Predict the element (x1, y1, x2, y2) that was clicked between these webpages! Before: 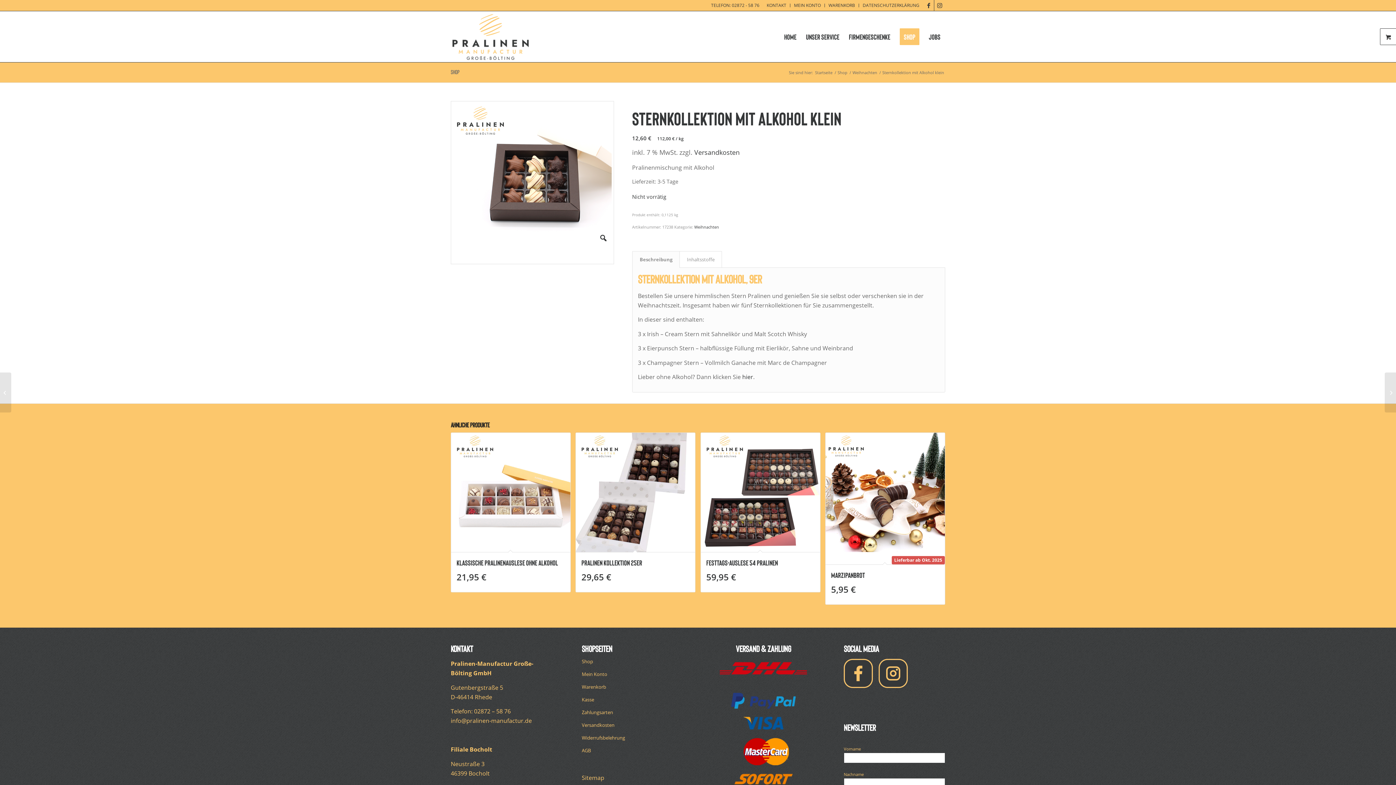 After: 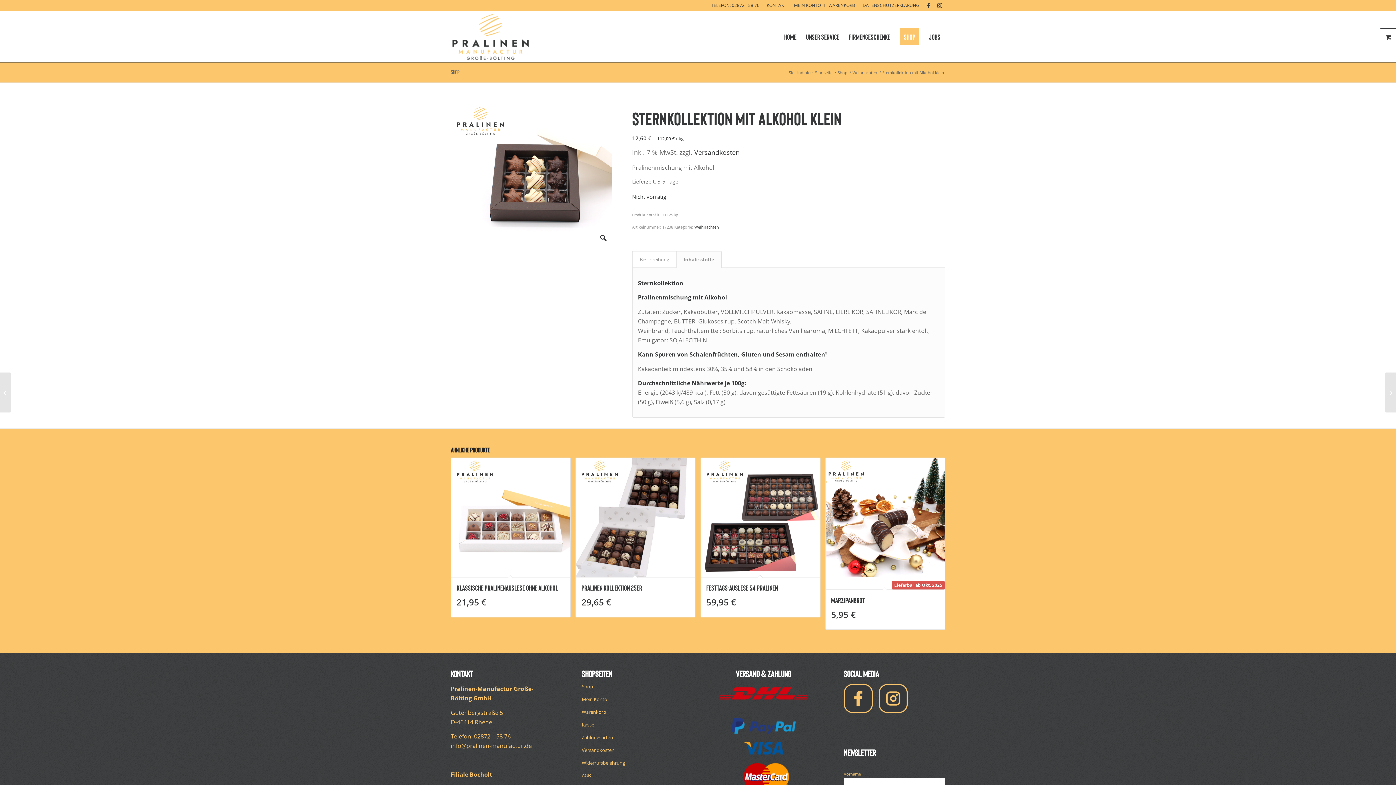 Action: bbox: (679, 251, 722, 267) label: Inhaltsstoffe